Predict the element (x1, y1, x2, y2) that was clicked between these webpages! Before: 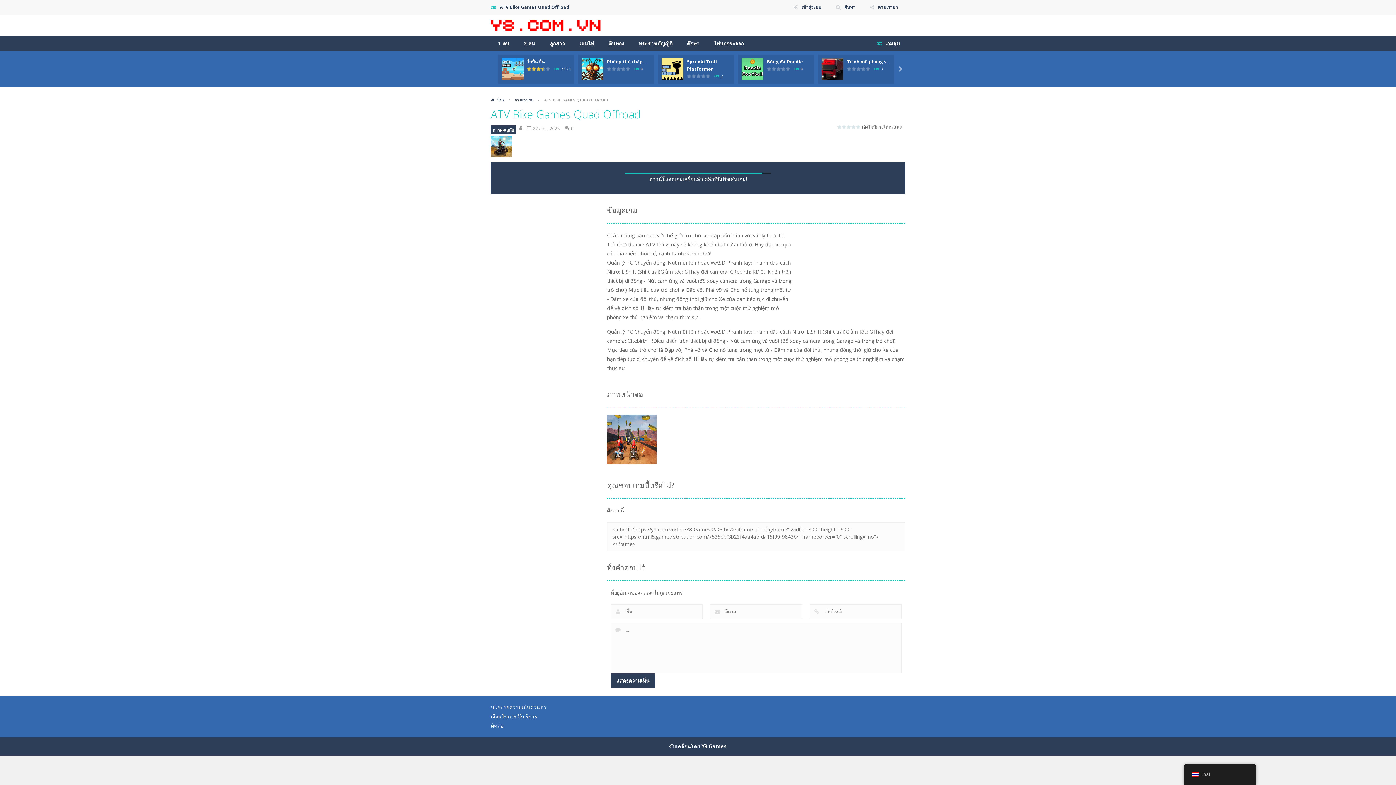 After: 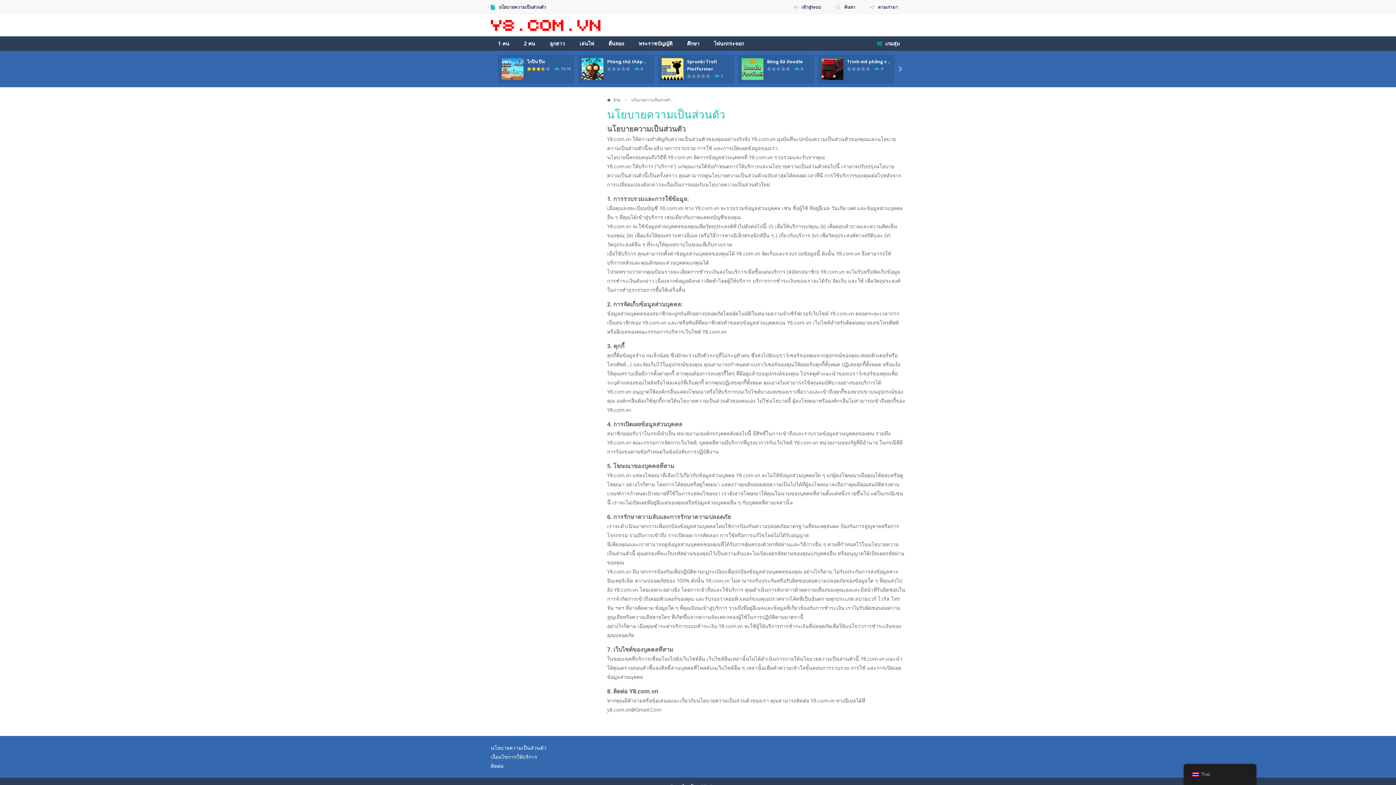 Action: label: นโยบายความเป็นส่วนตัว bbox: (490, 704, 546, 711)